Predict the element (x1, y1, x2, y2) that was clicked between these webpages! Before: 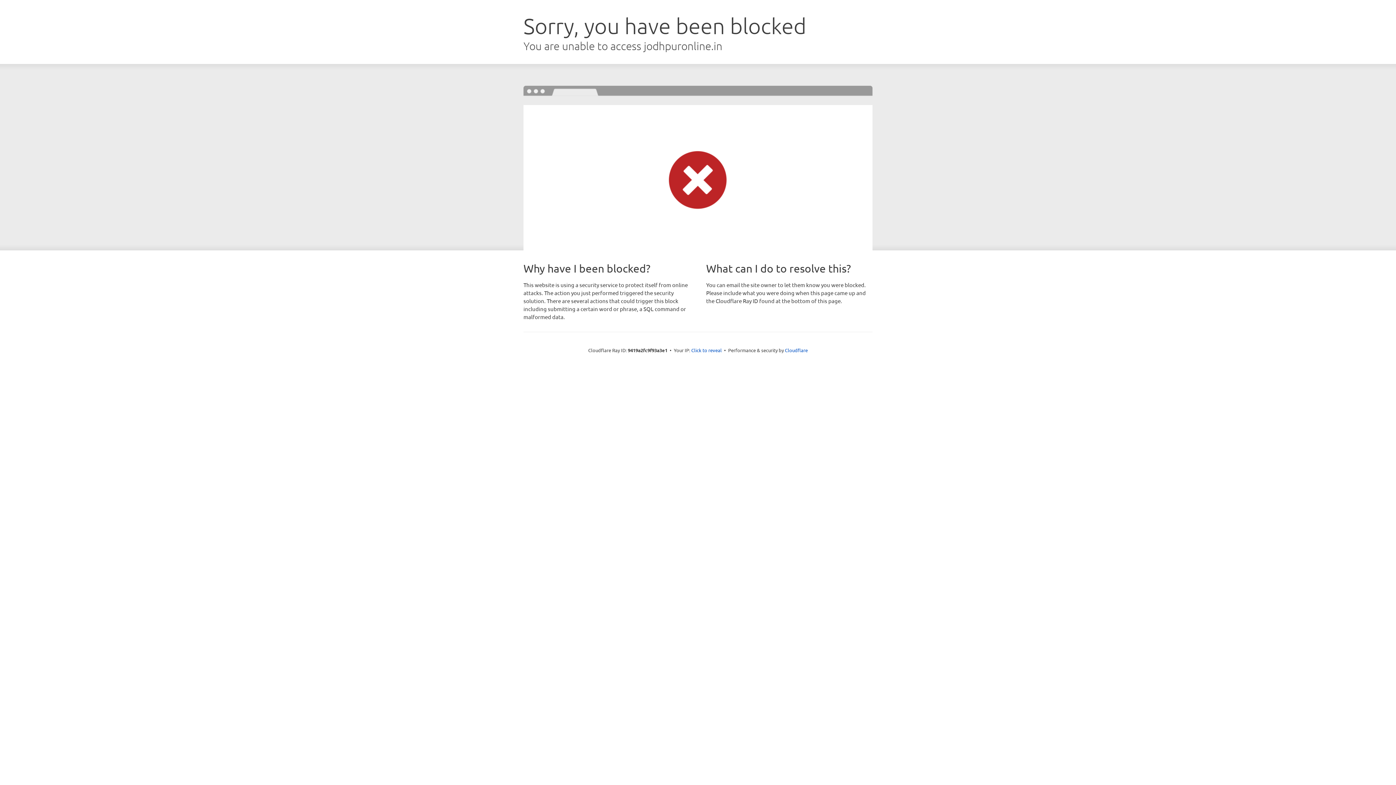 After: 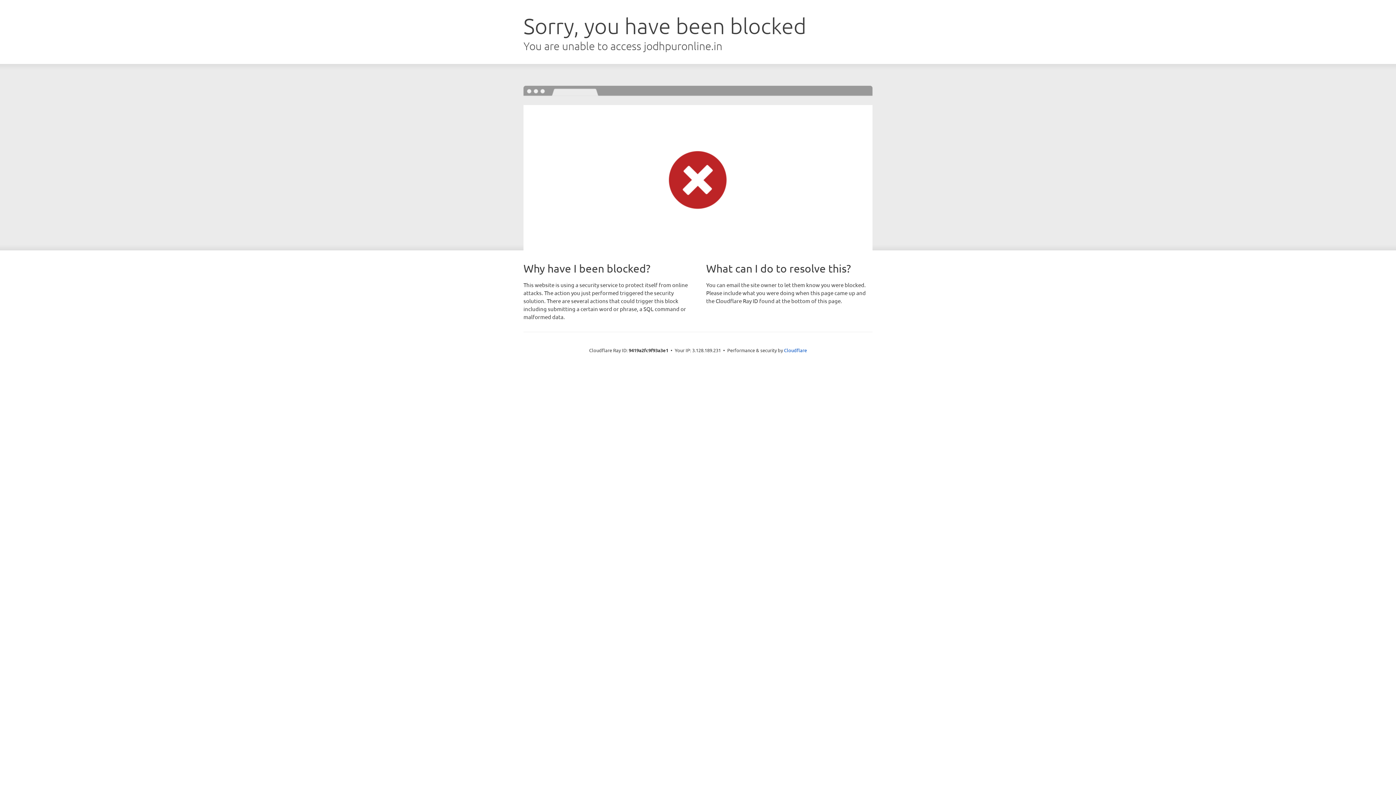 Action: label: Click to reveal bbox: (691, 346, 722, 353)